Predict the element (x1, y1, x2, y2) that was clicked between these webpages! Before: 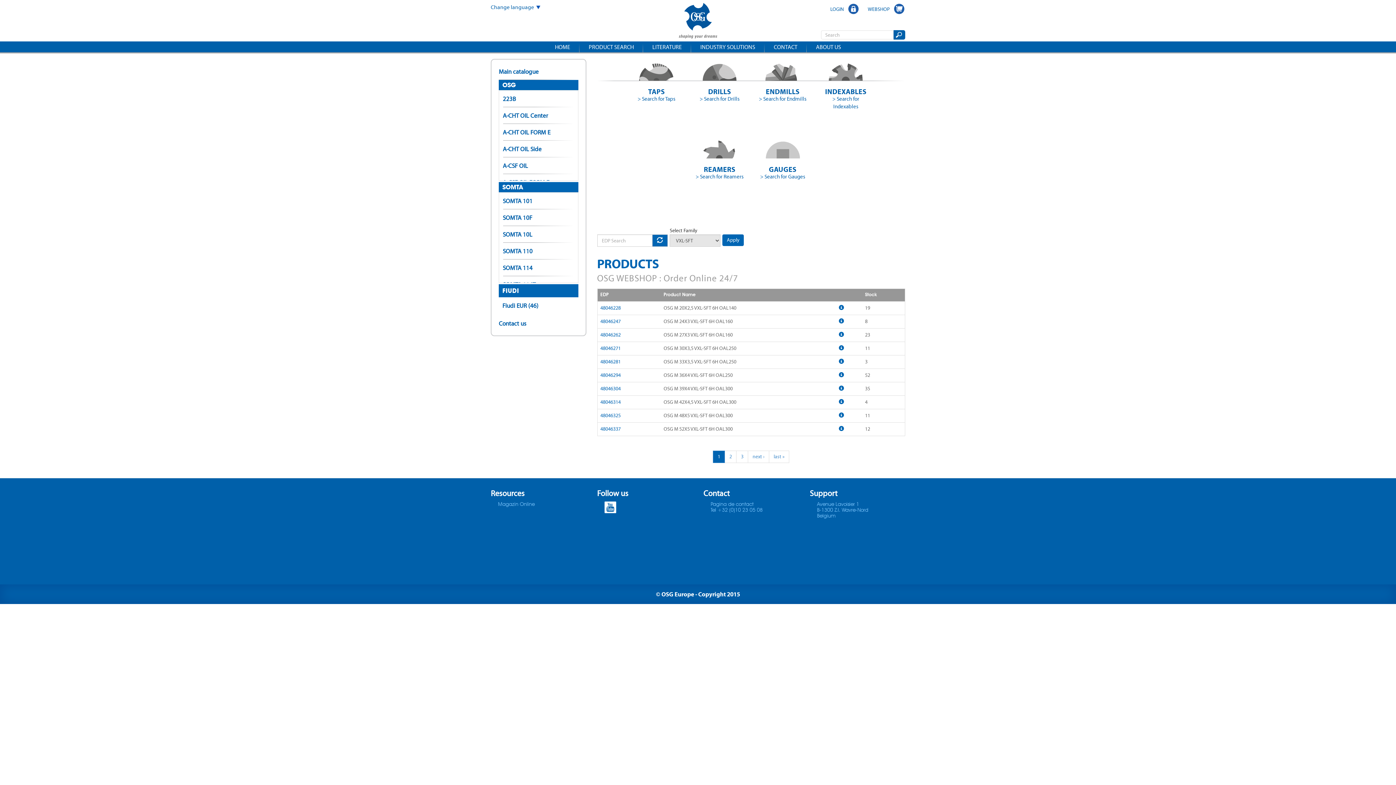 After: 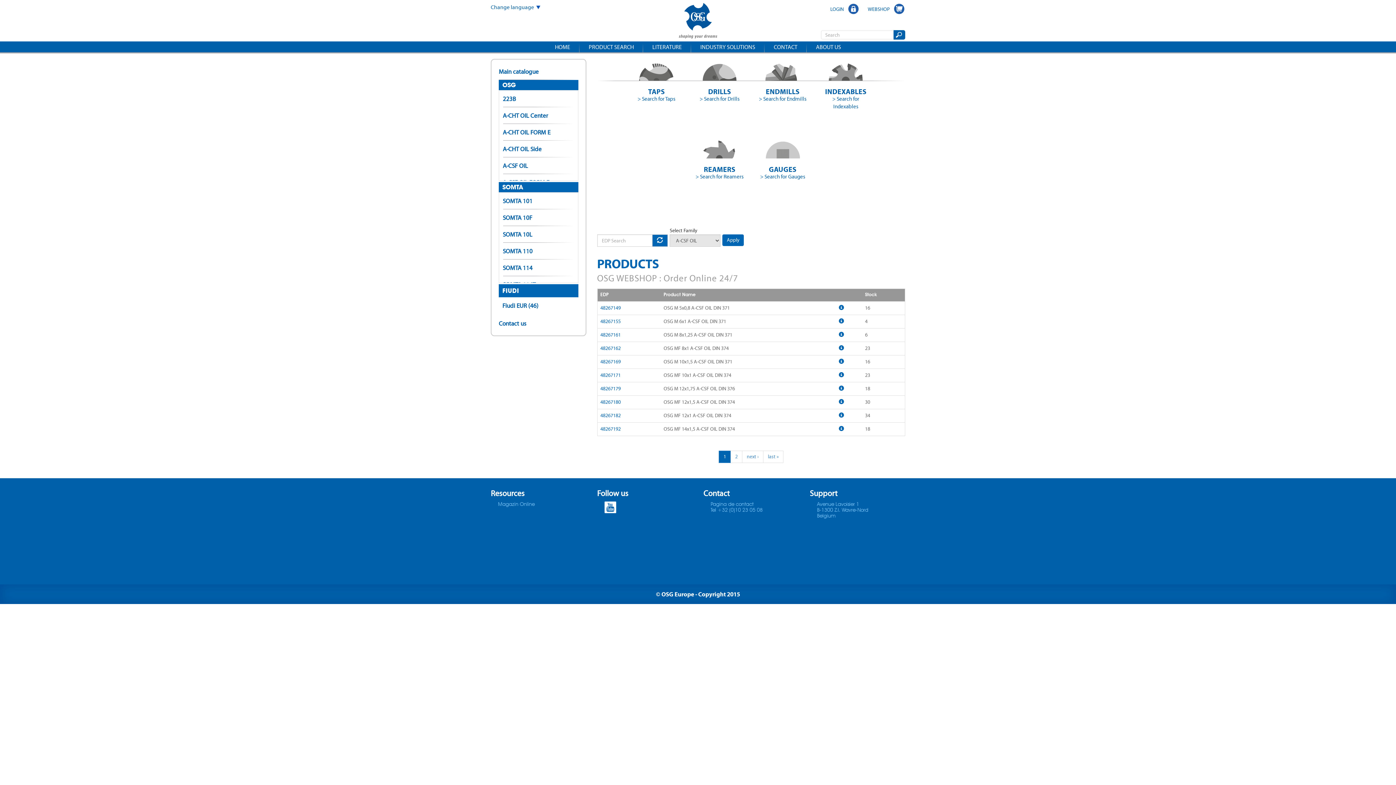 Action: bbox: (502, 157, 574, 174) label: A-CSF OIL